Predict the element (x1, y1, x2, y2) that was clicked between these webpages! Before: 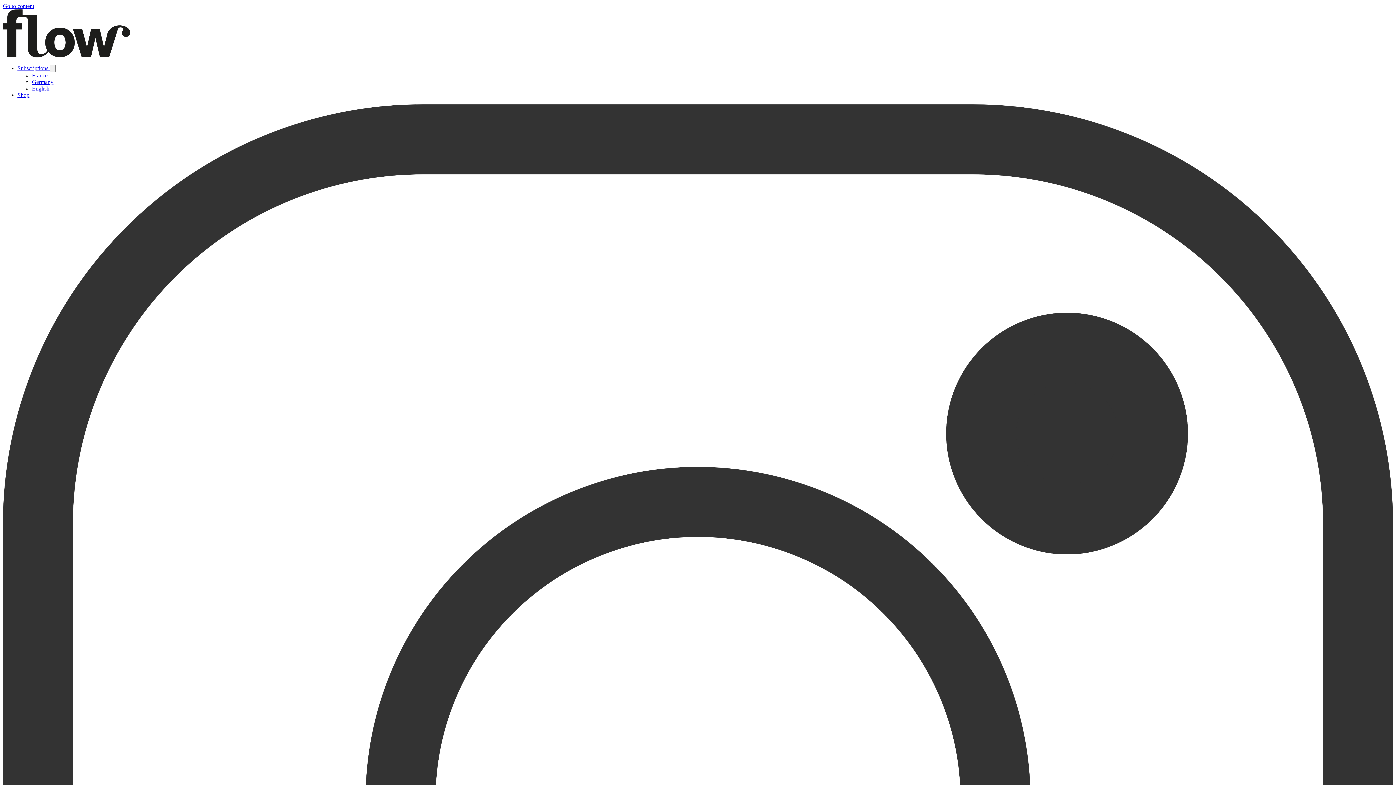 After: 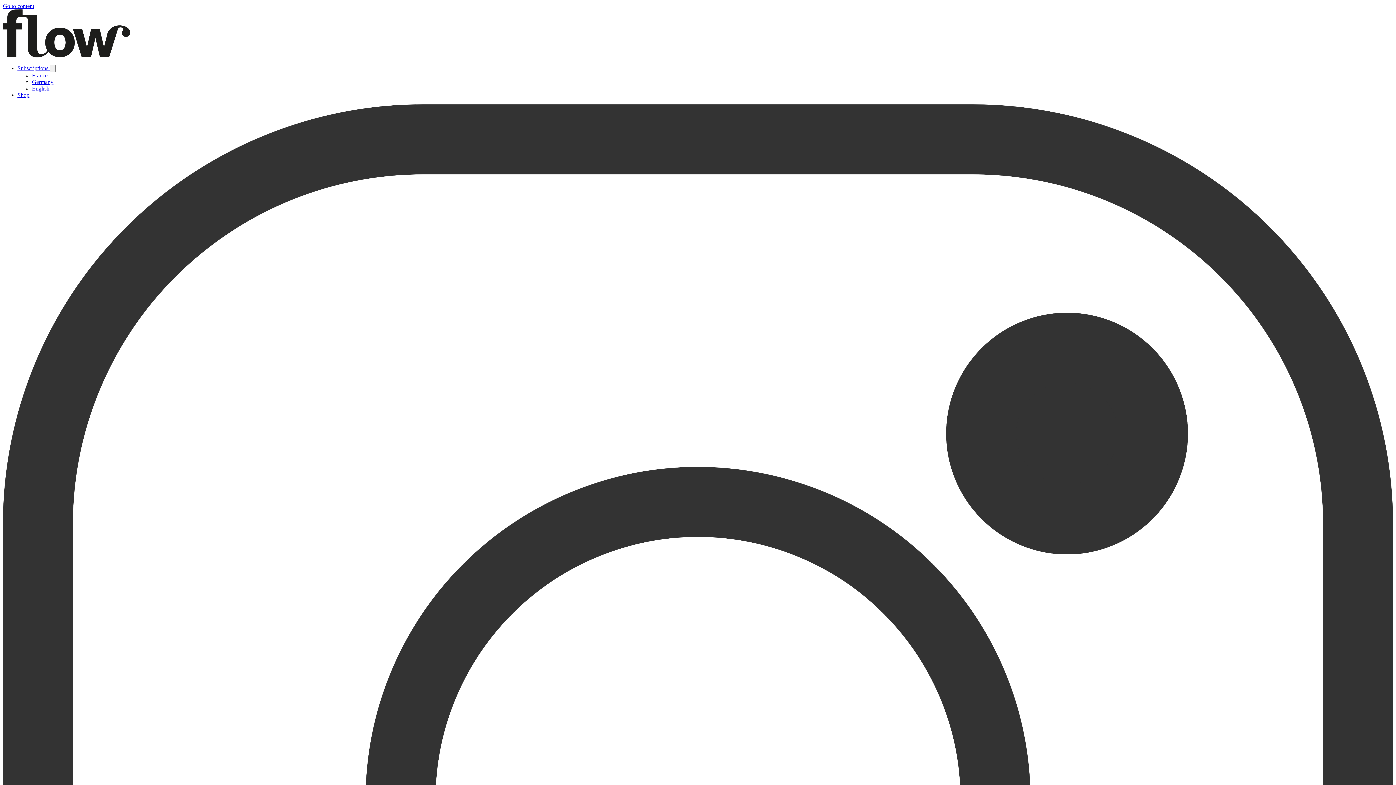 Action: label: Go to English bbox: (32, 85, 49, 91)